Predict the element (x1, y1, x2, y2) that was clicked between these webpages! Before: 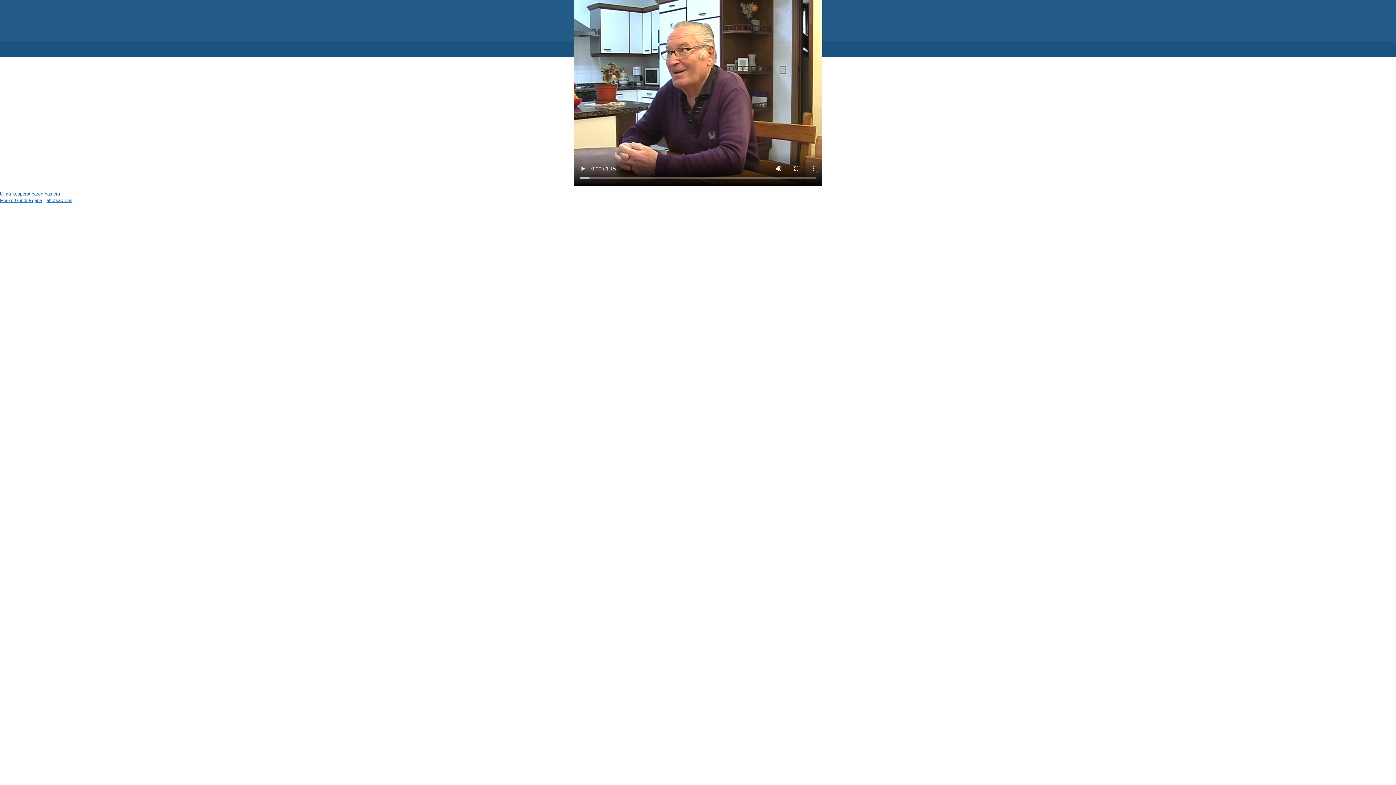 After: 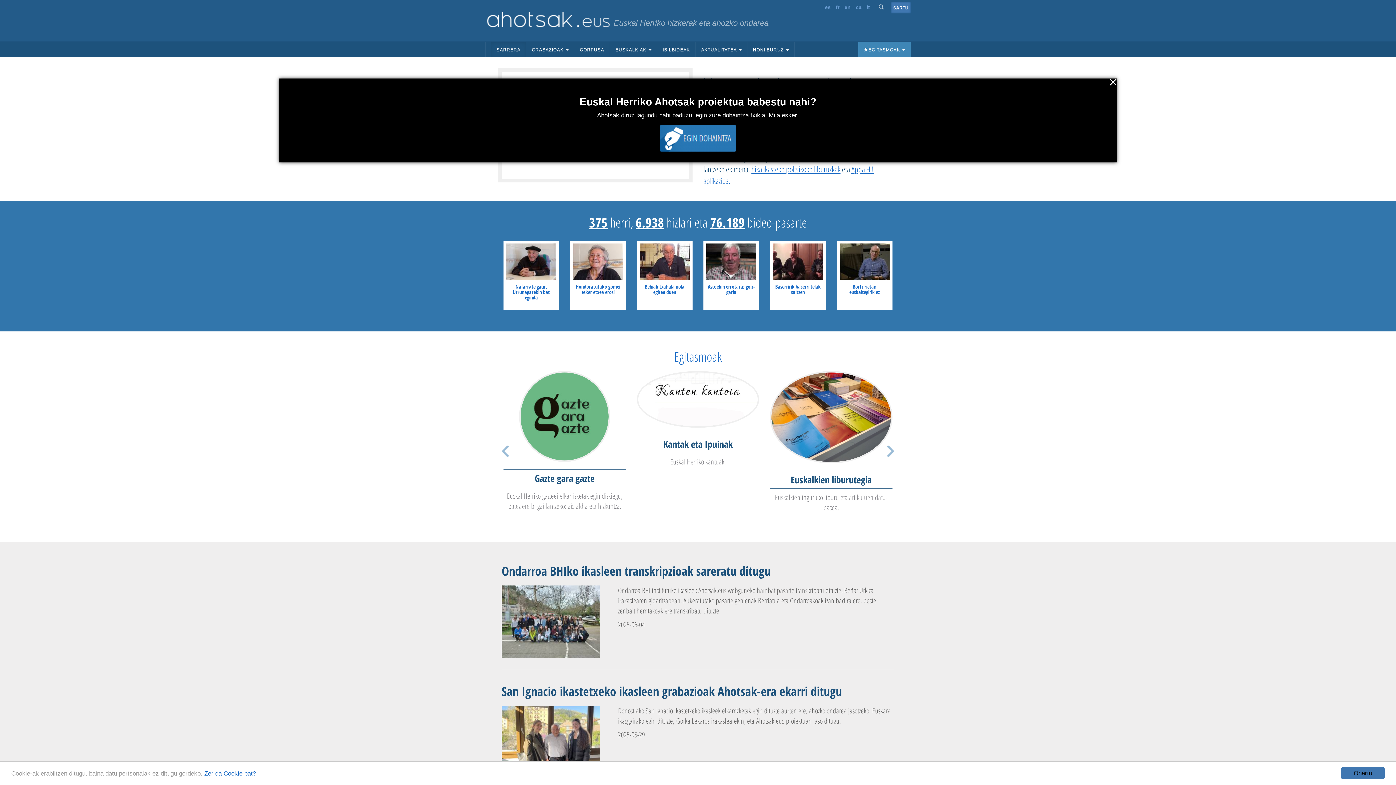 Action: label: ahotsak.eus bbox: (46, 197, 72, 203)